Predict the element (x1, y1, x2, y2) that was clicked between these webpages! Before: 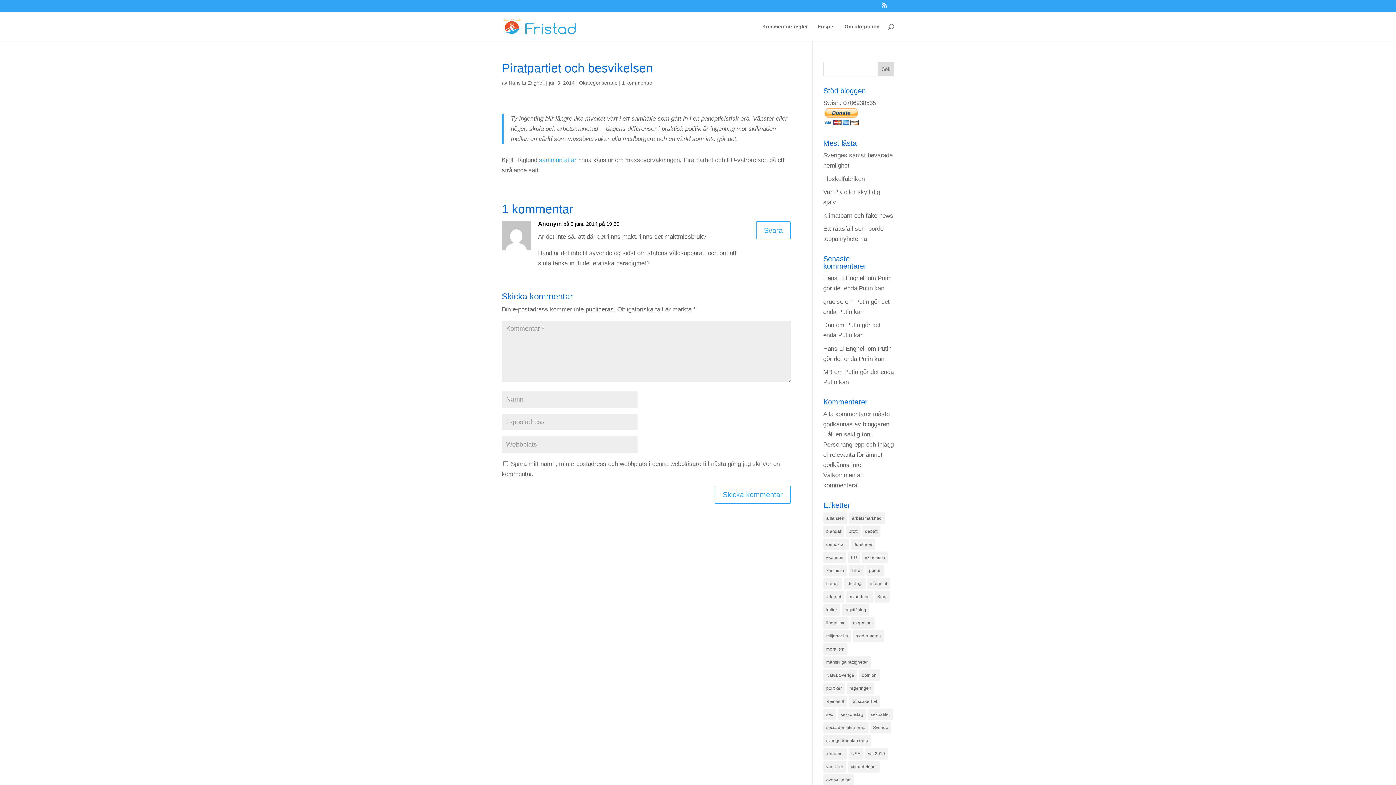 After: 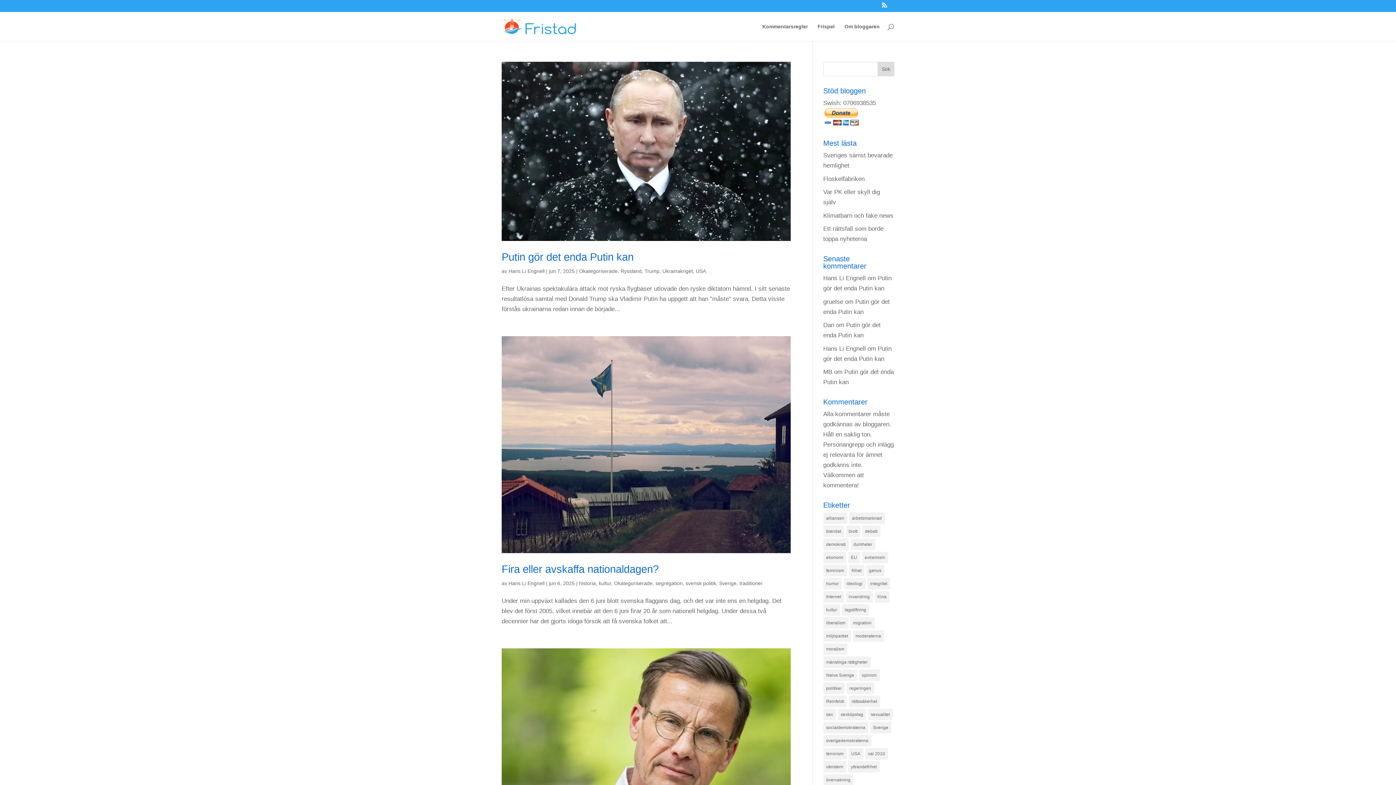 Action: bbox: (579, 80, 617, 85) label: Okategoriserade